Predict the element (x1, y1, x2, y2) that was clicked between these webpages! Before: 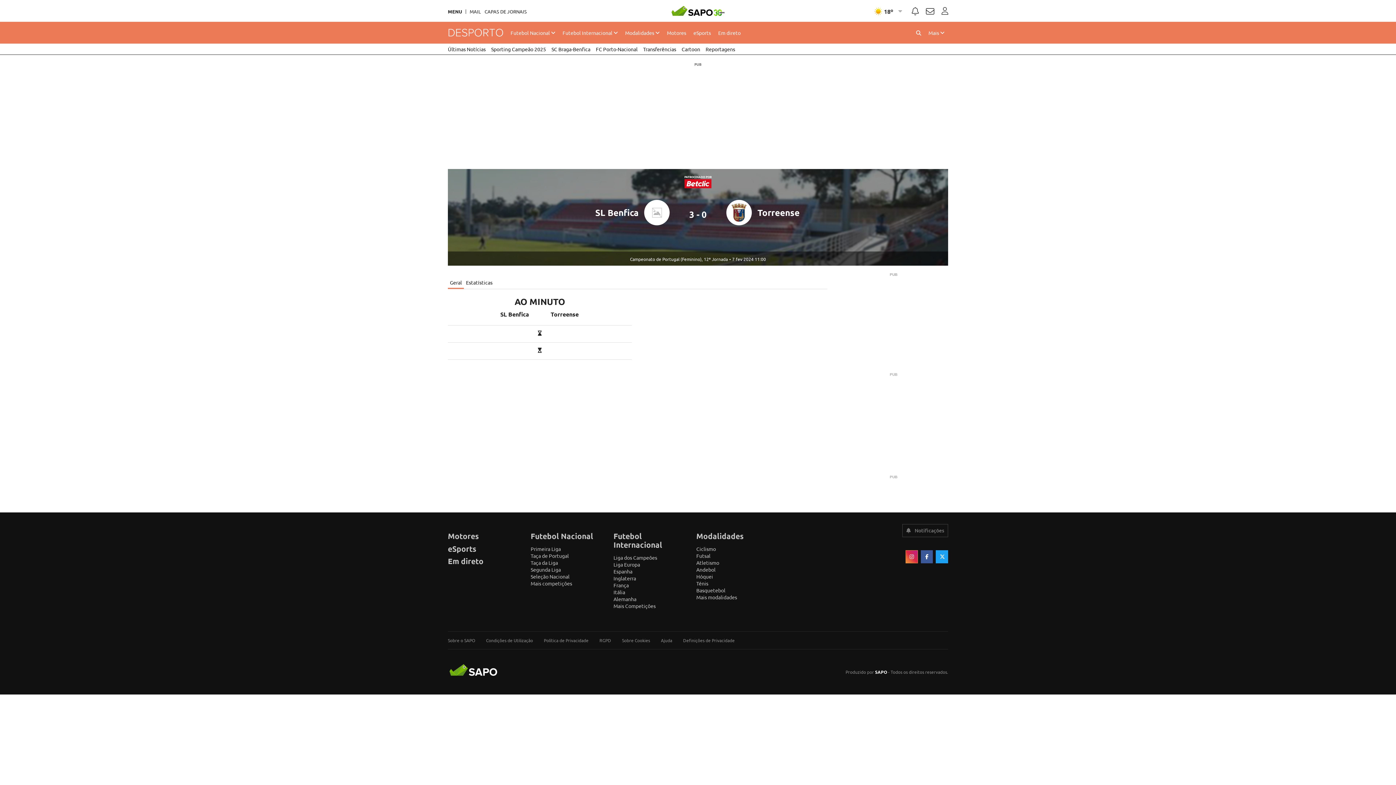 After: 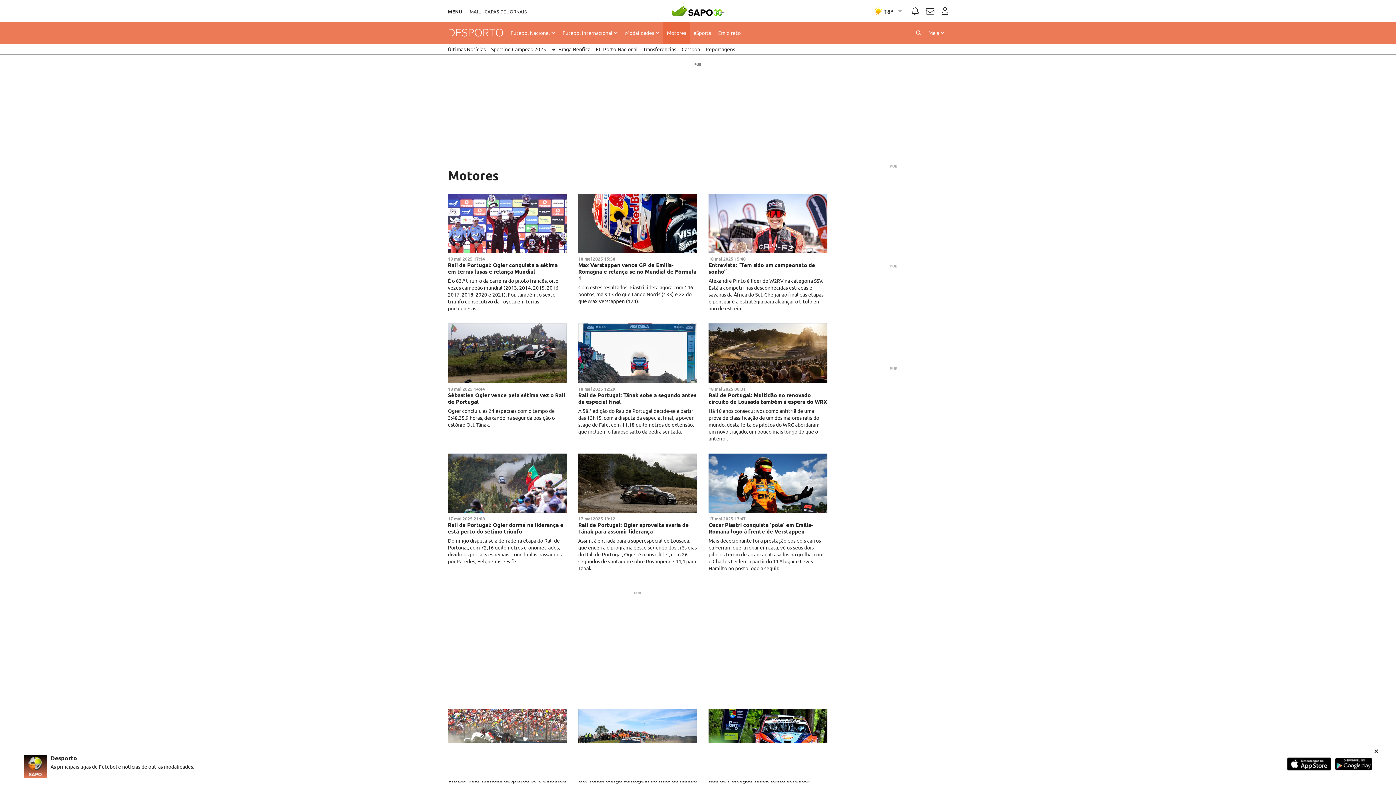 Action: label: Motores bbox: (663, 21, 689, 43)